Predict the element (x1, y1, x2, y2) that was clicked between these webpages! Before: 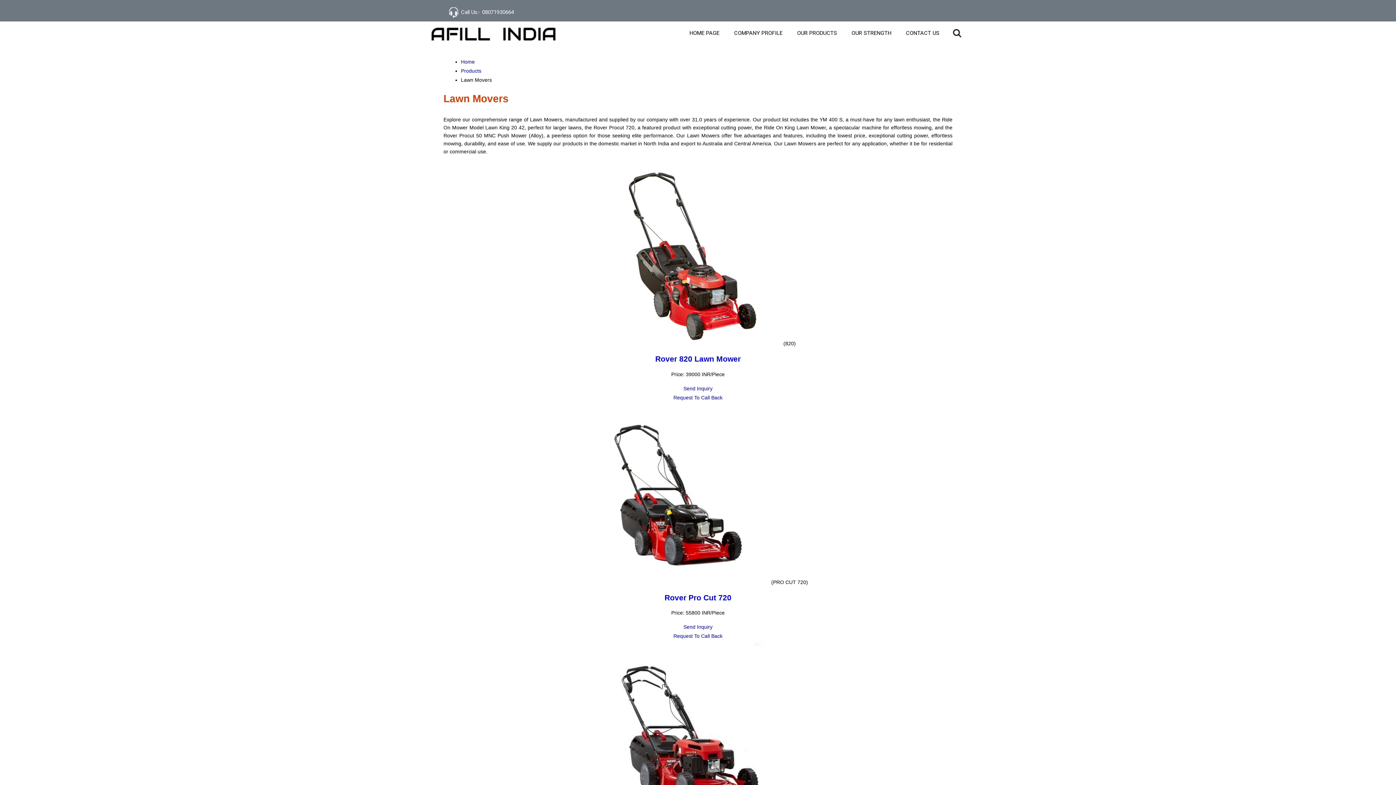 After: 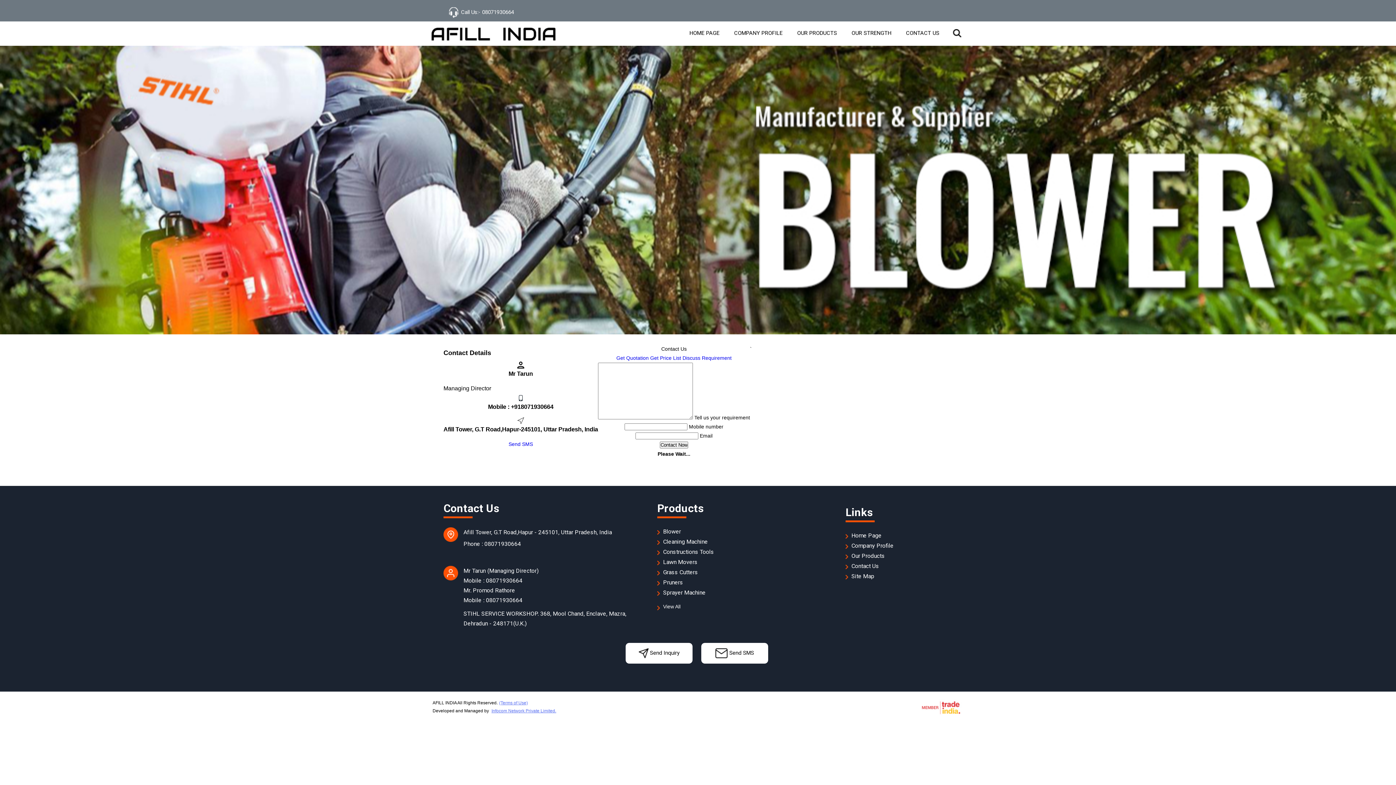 Action: label: CONTACT US bbox: (898, 25, 946, 41)